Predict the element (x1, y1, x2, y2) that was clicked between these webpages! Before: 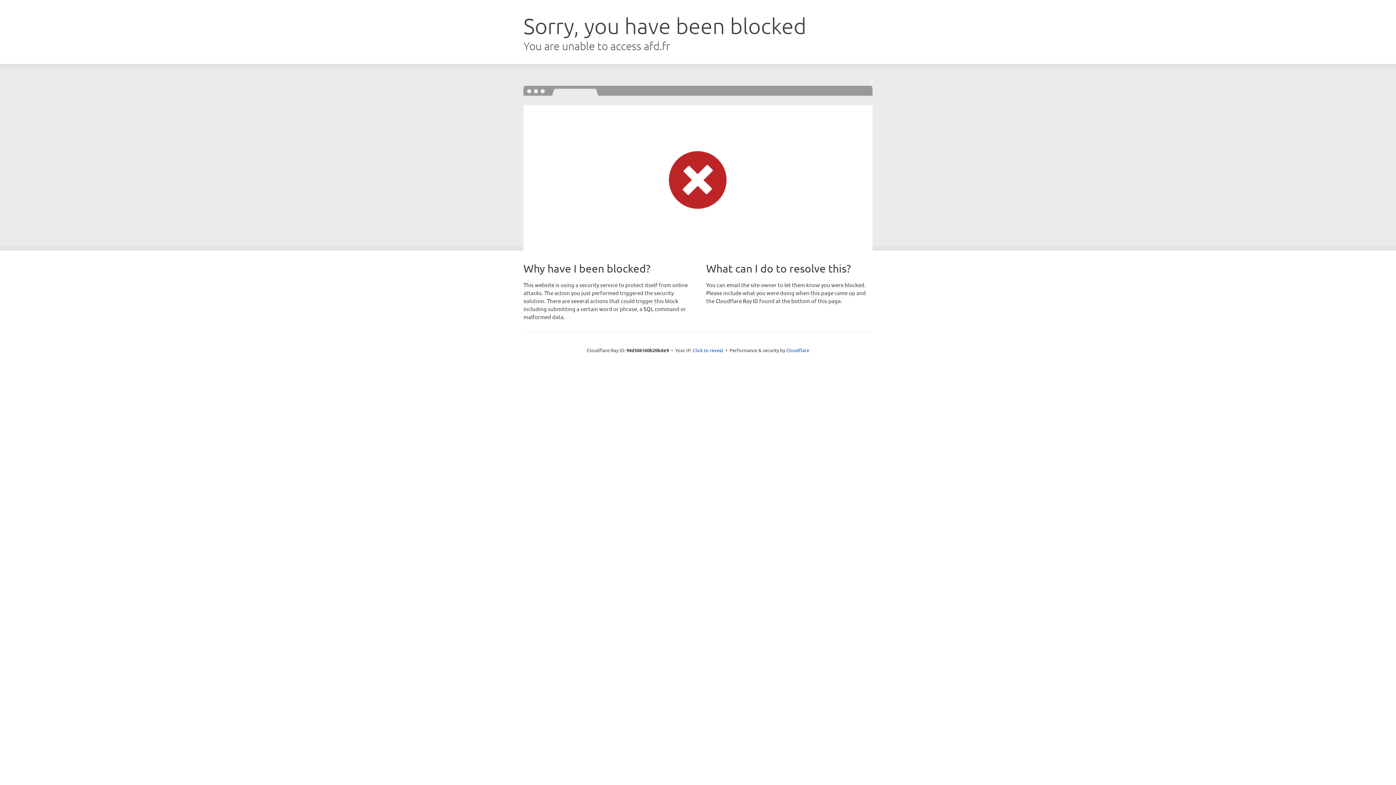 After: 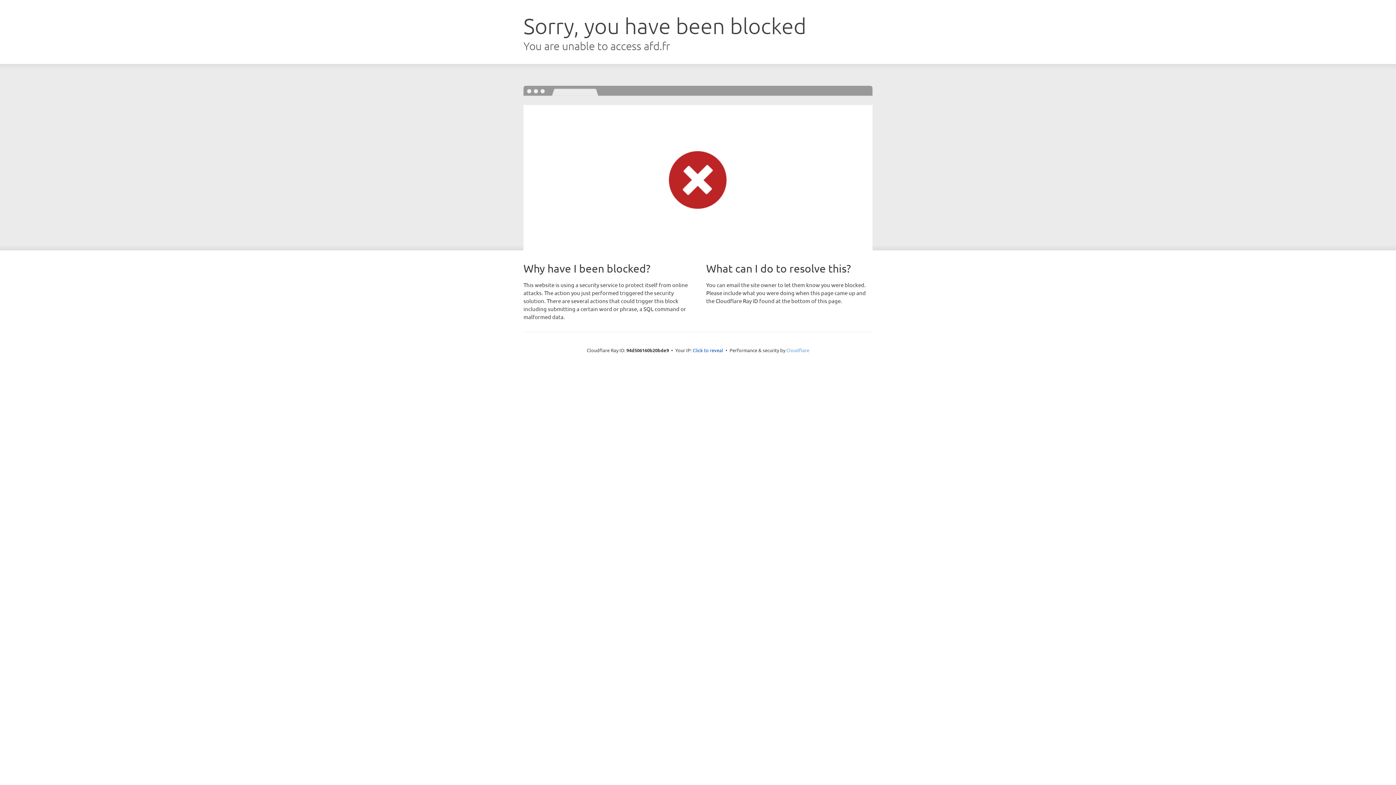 Action: label: Cloudflare bbox: (786, 347, 809, 353)